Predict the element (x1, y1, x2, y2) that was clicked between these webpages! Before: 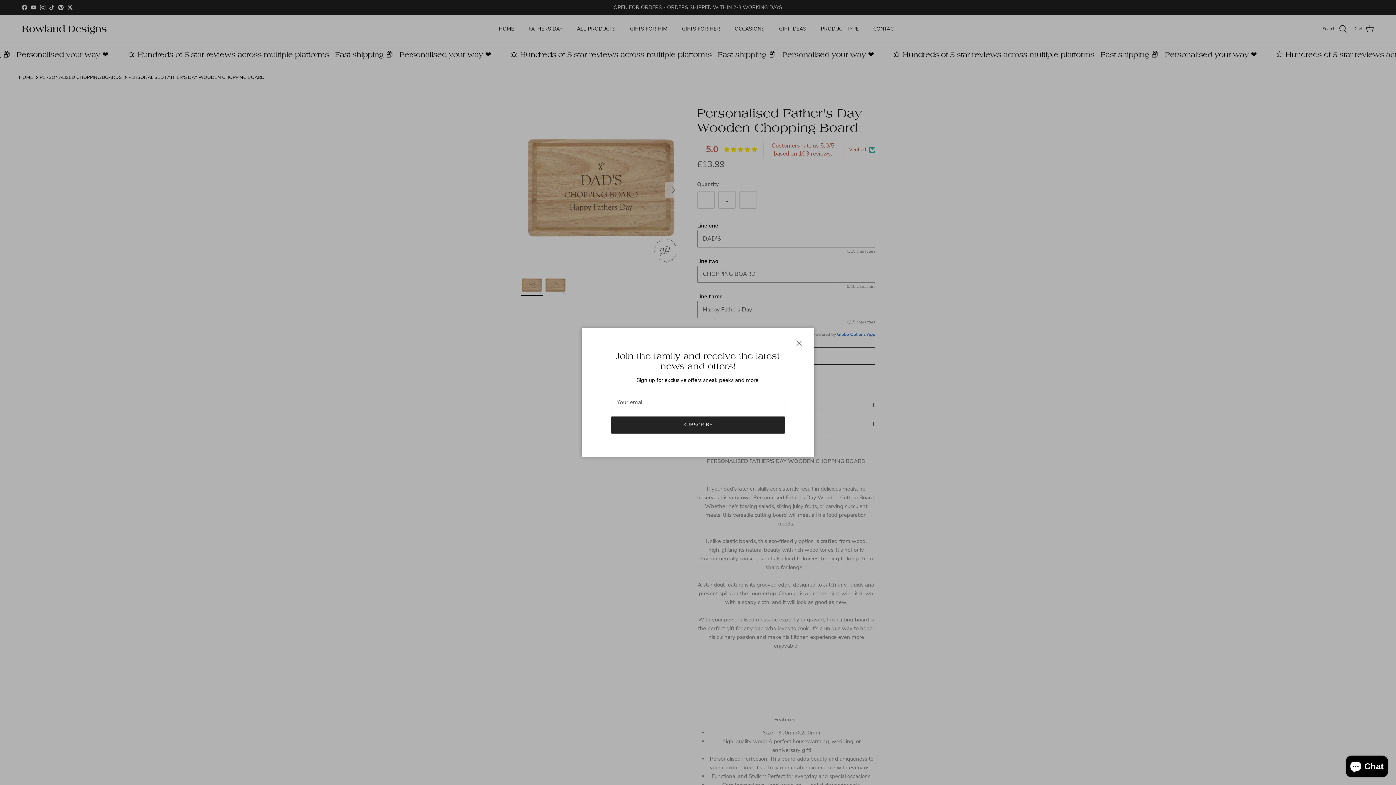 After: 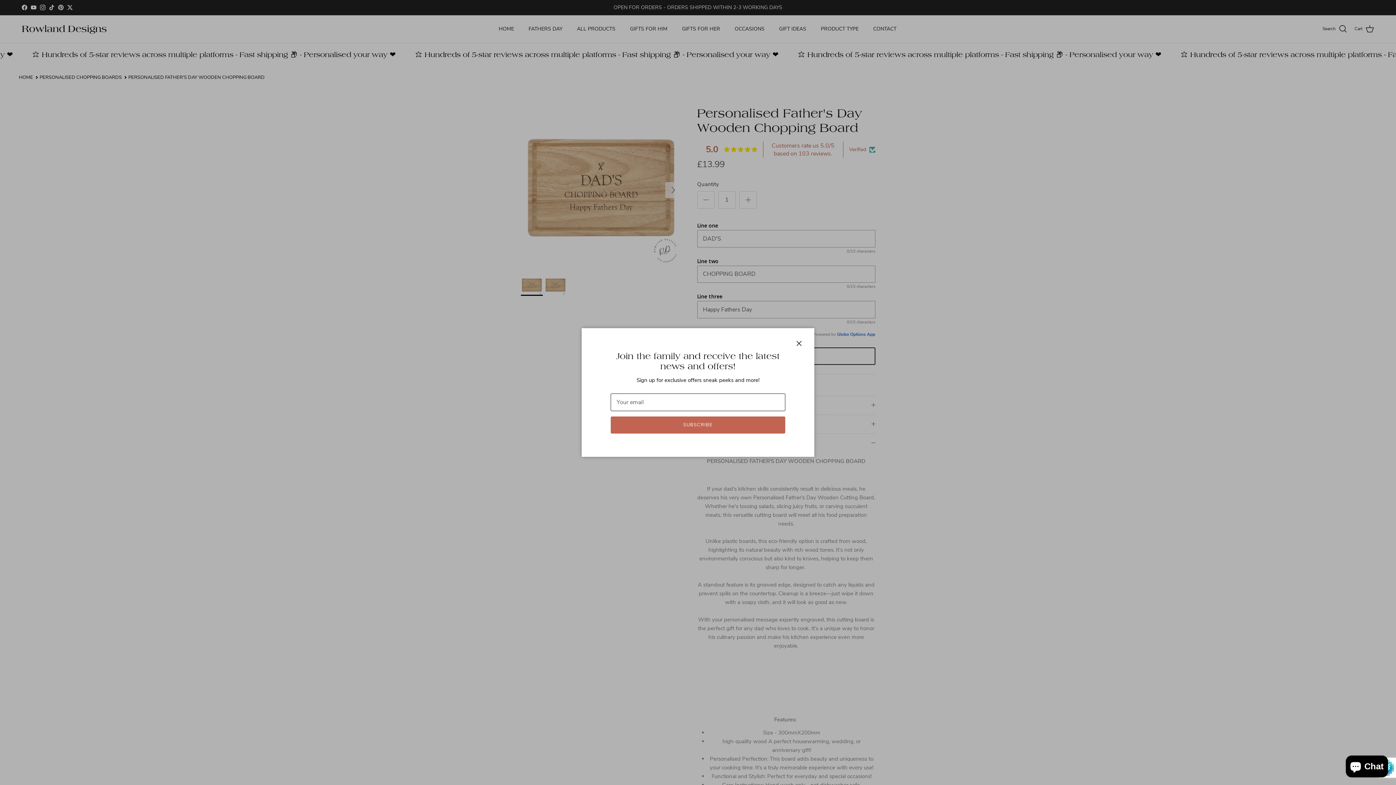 Action: label: SUBSCRIBE bbox: (610, 416, 785, 433)